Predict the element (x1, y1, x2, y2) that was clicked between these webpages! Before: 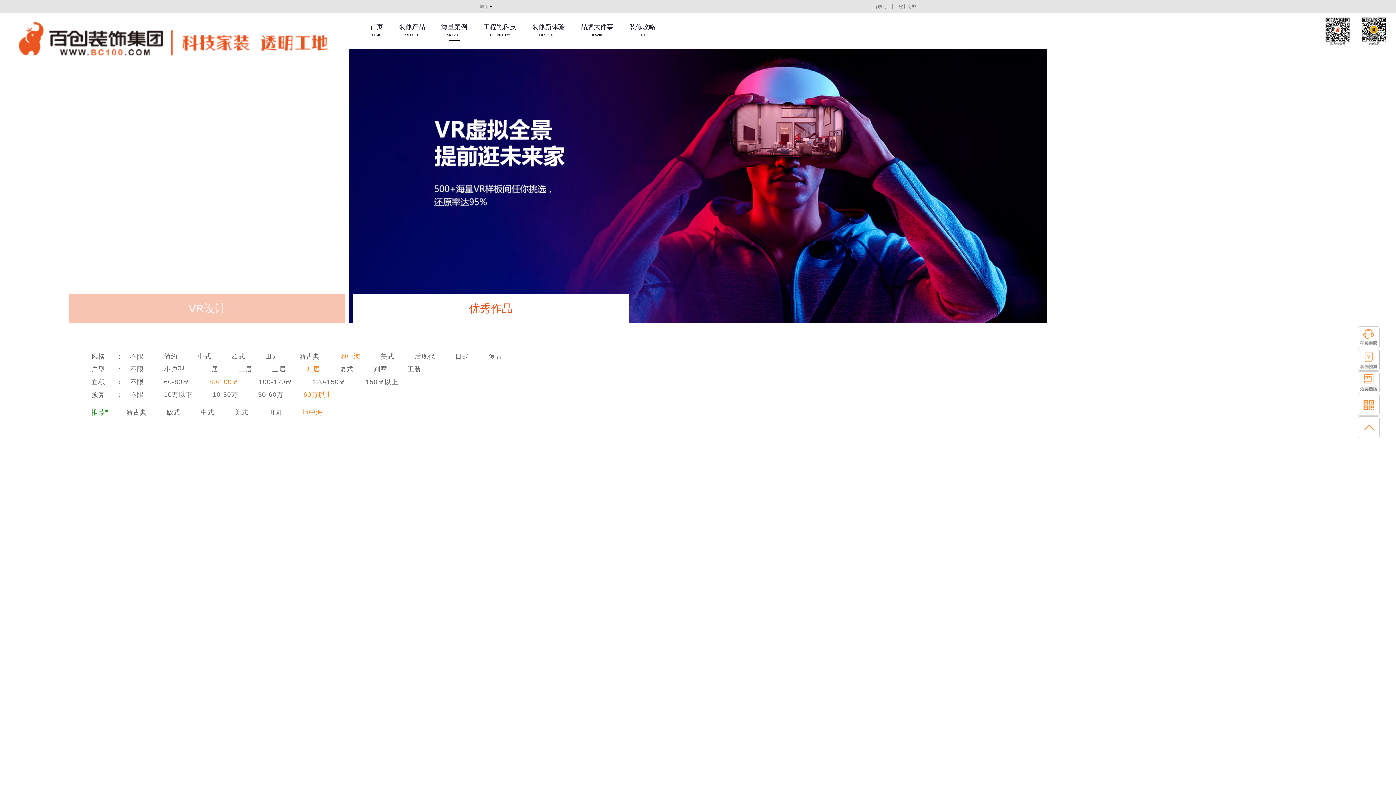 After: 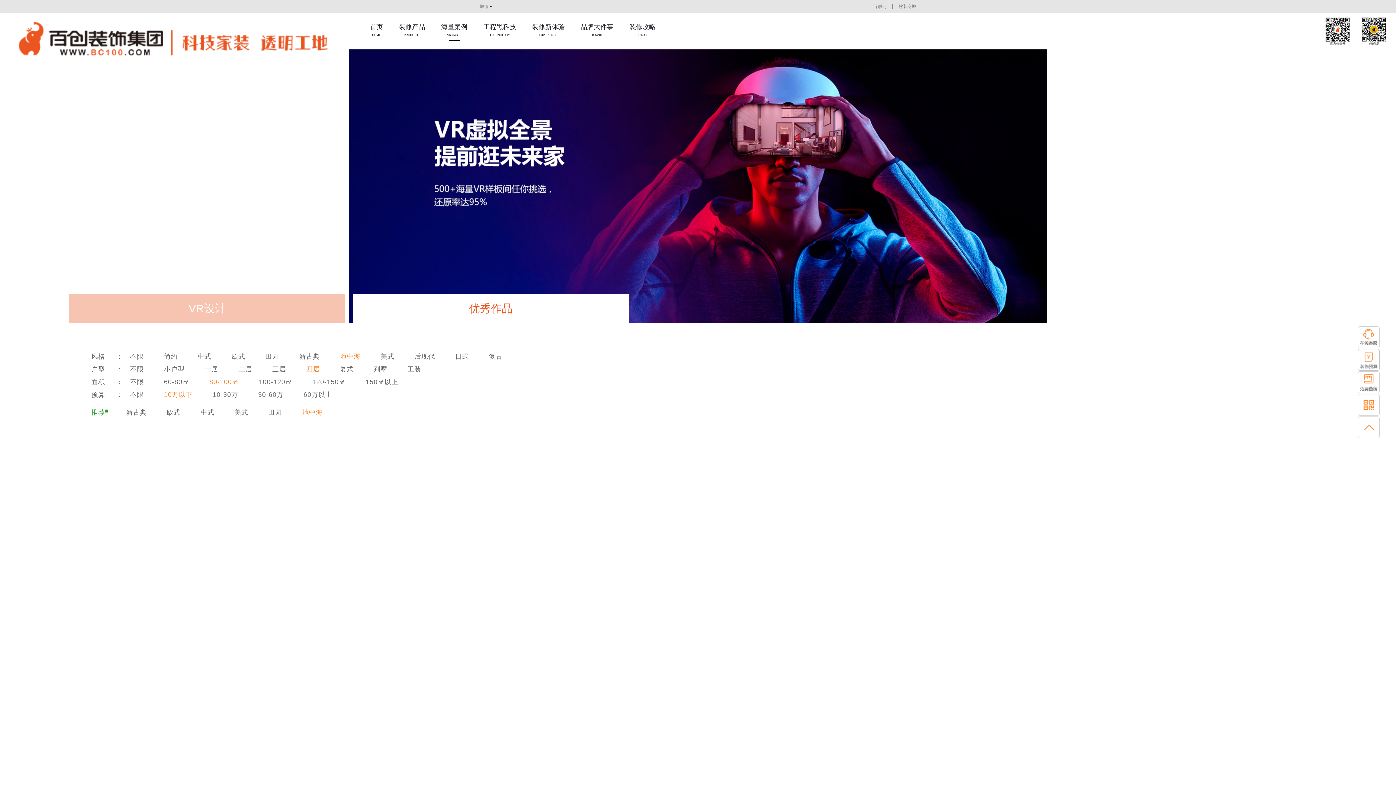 Action: bbox: (158, 390, 198, 399) label: 10万以下